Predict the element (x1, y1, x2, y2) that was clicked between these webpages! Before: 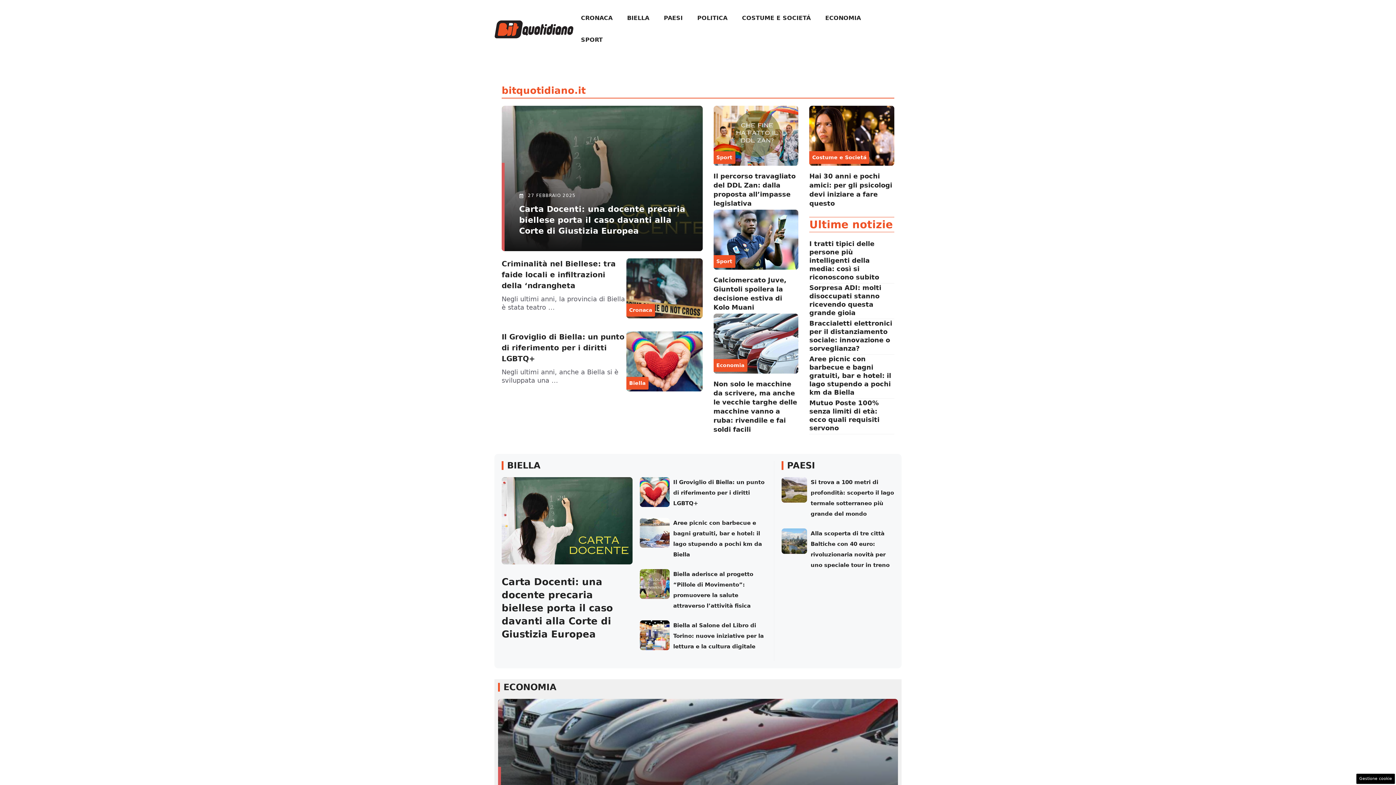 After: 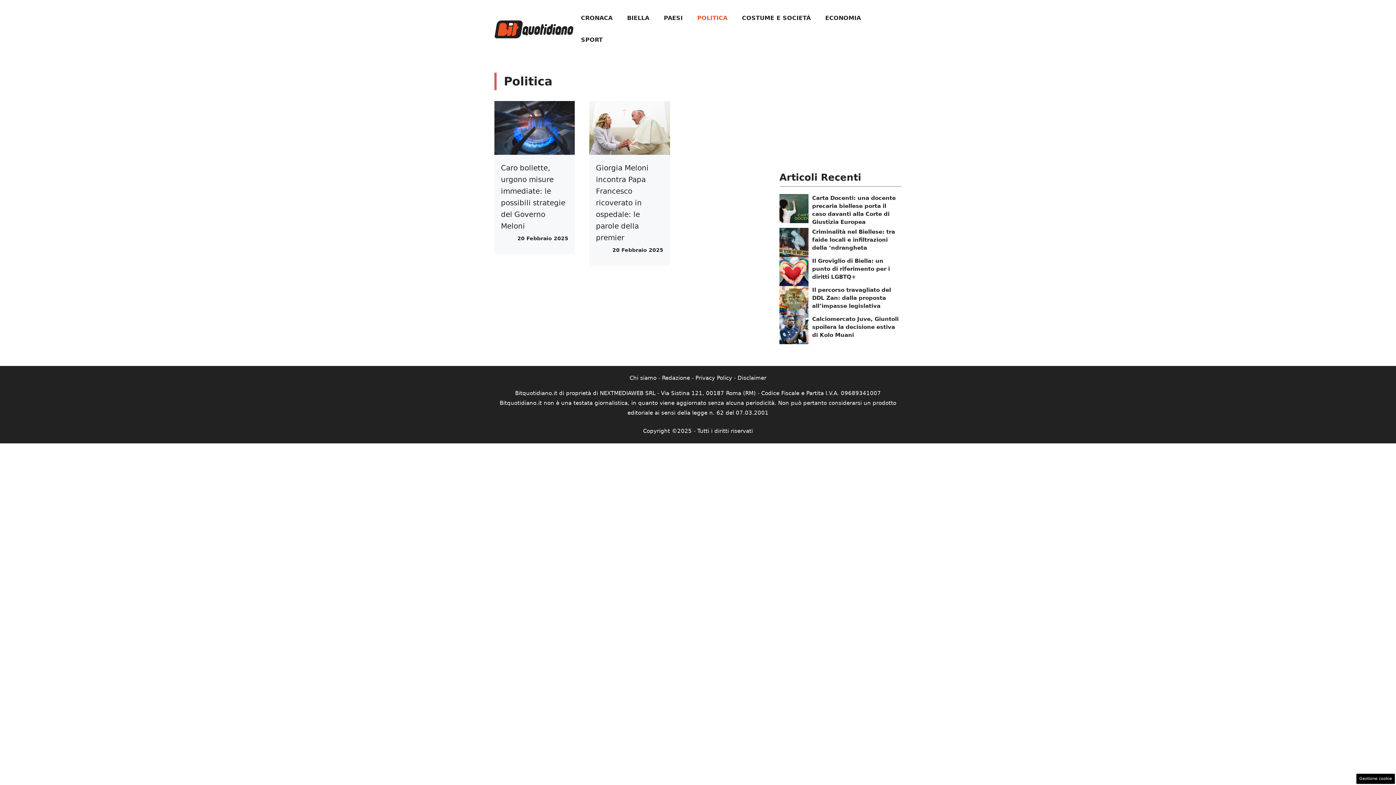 Action: bbox: (690, 7, 734, 29) label: POLITICA